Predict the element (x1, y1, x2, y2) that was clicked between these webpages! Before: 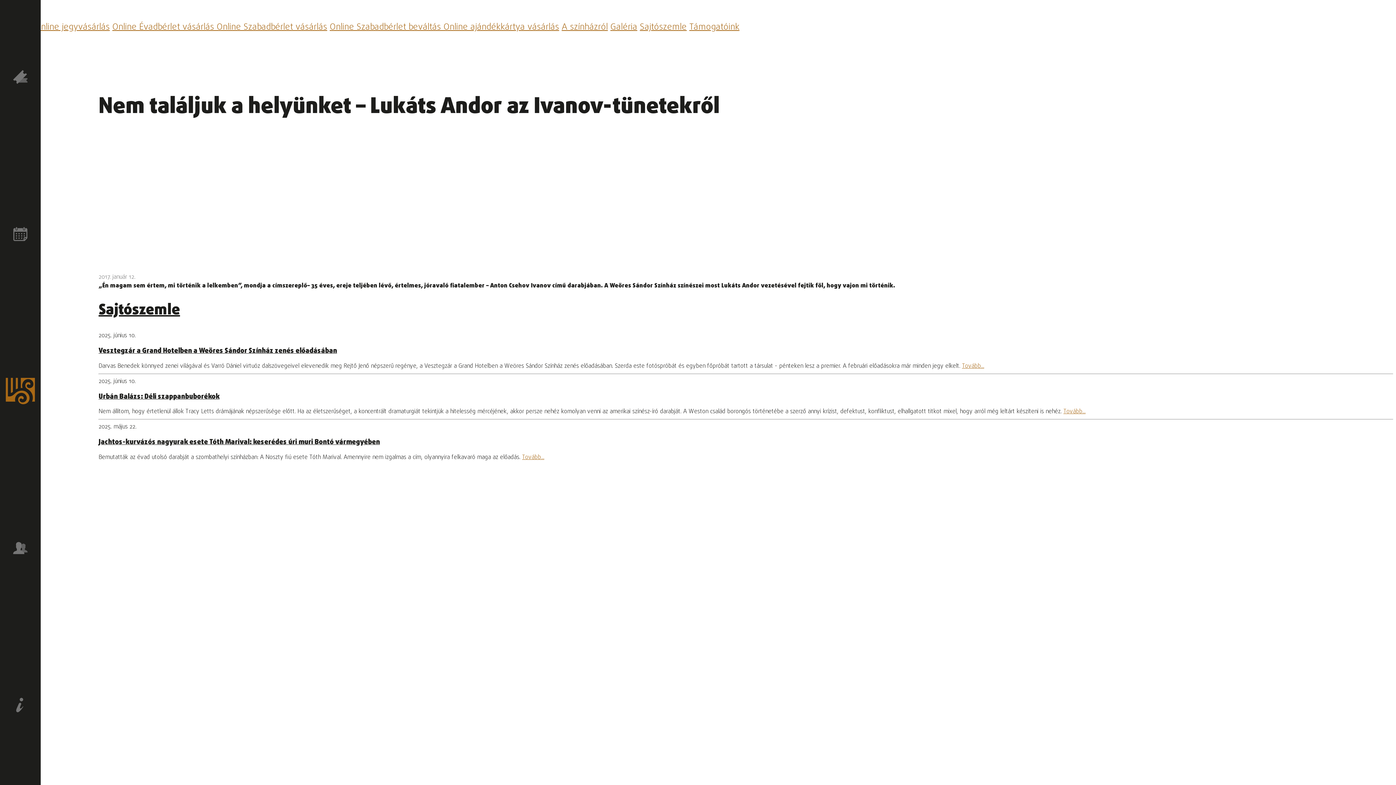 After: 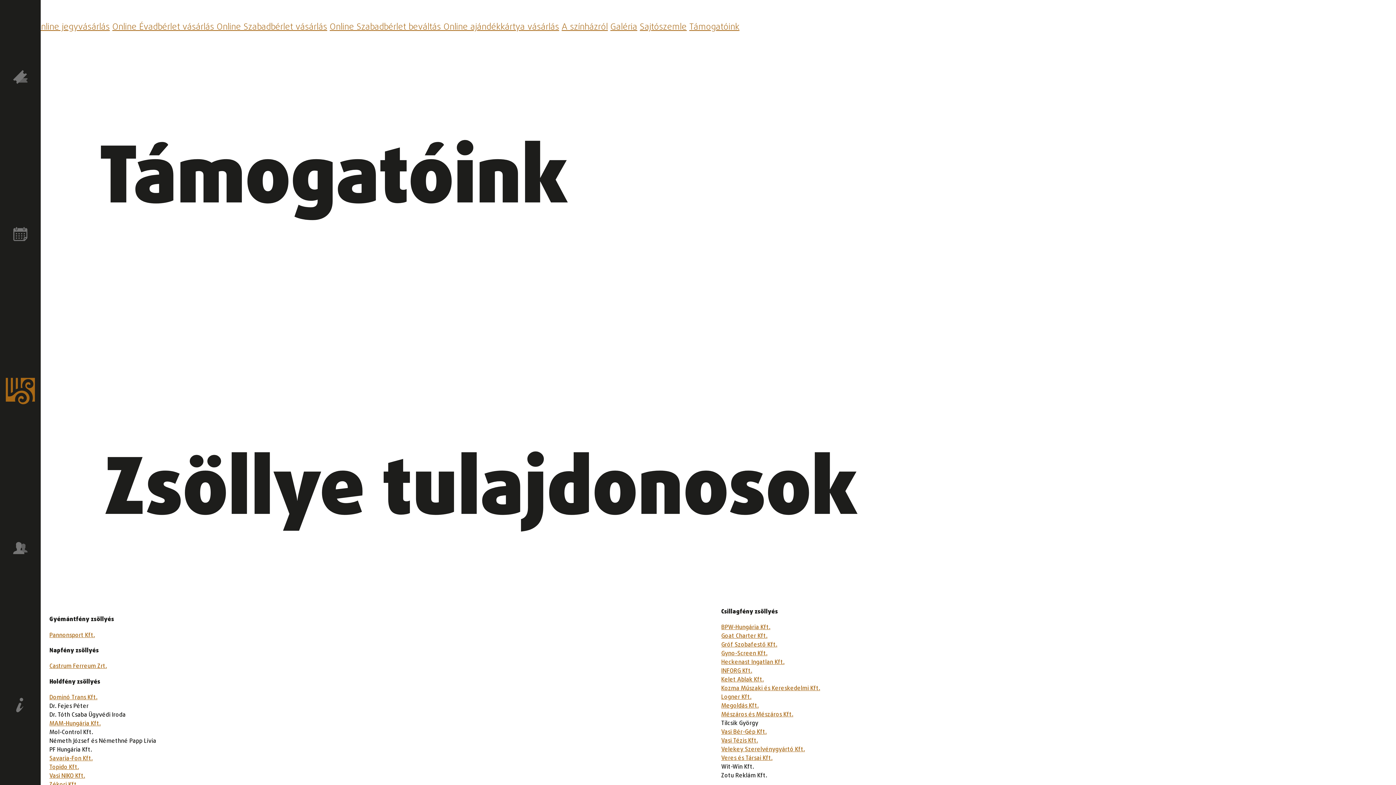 Action: label: Támogatóink bbox: (689, 20, 739, 33)